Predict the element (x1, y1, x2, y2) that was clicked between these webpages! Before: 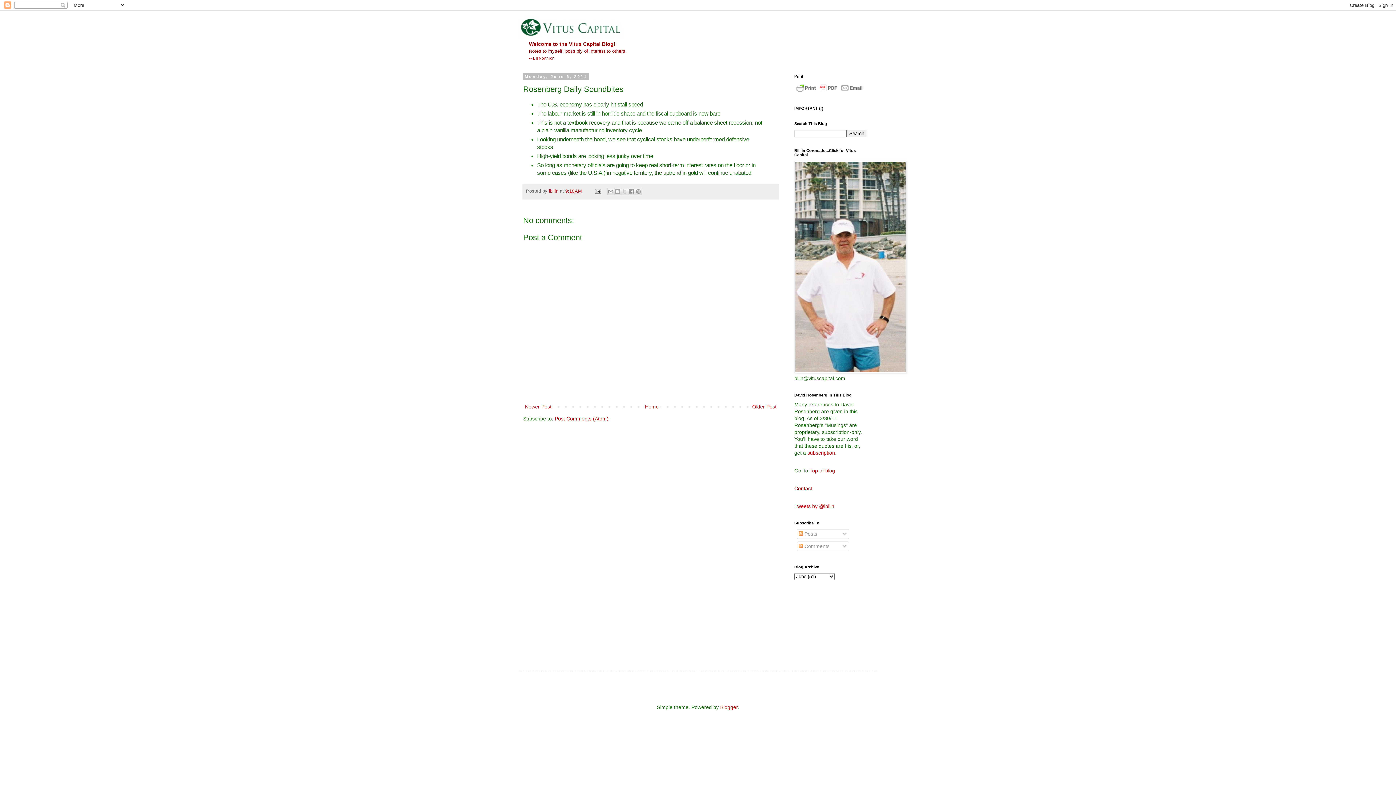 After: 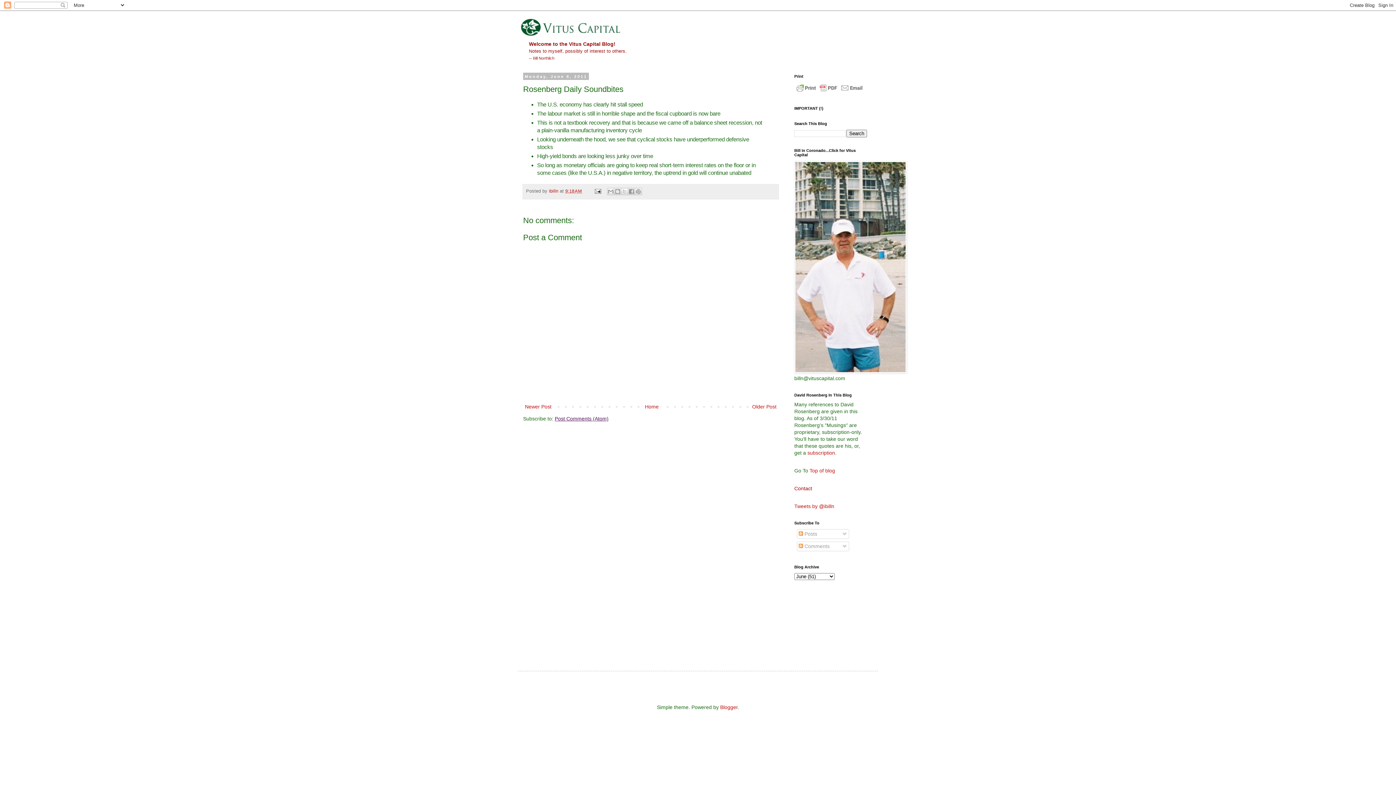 Action: bbox: (554, 415, 608, 421) label: Post Comments (Atom)